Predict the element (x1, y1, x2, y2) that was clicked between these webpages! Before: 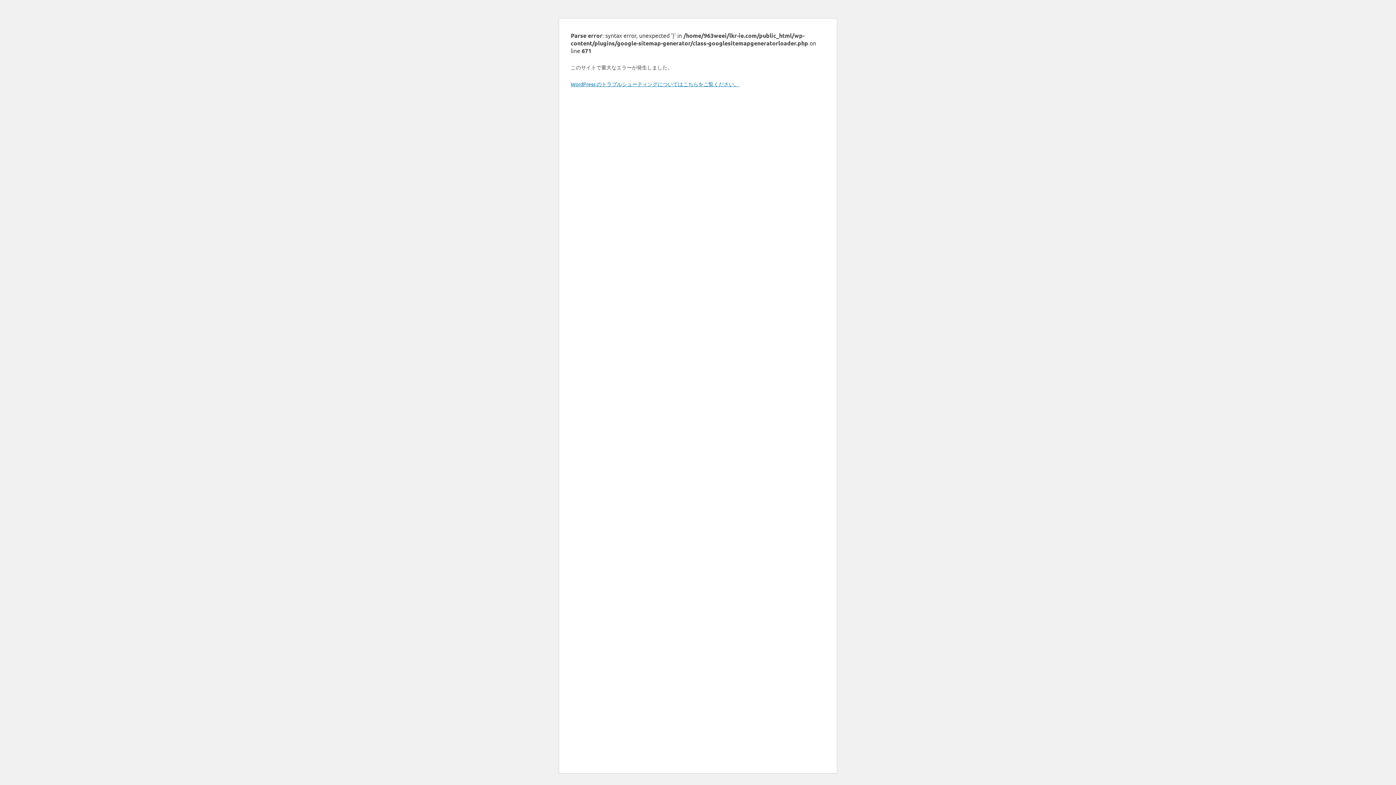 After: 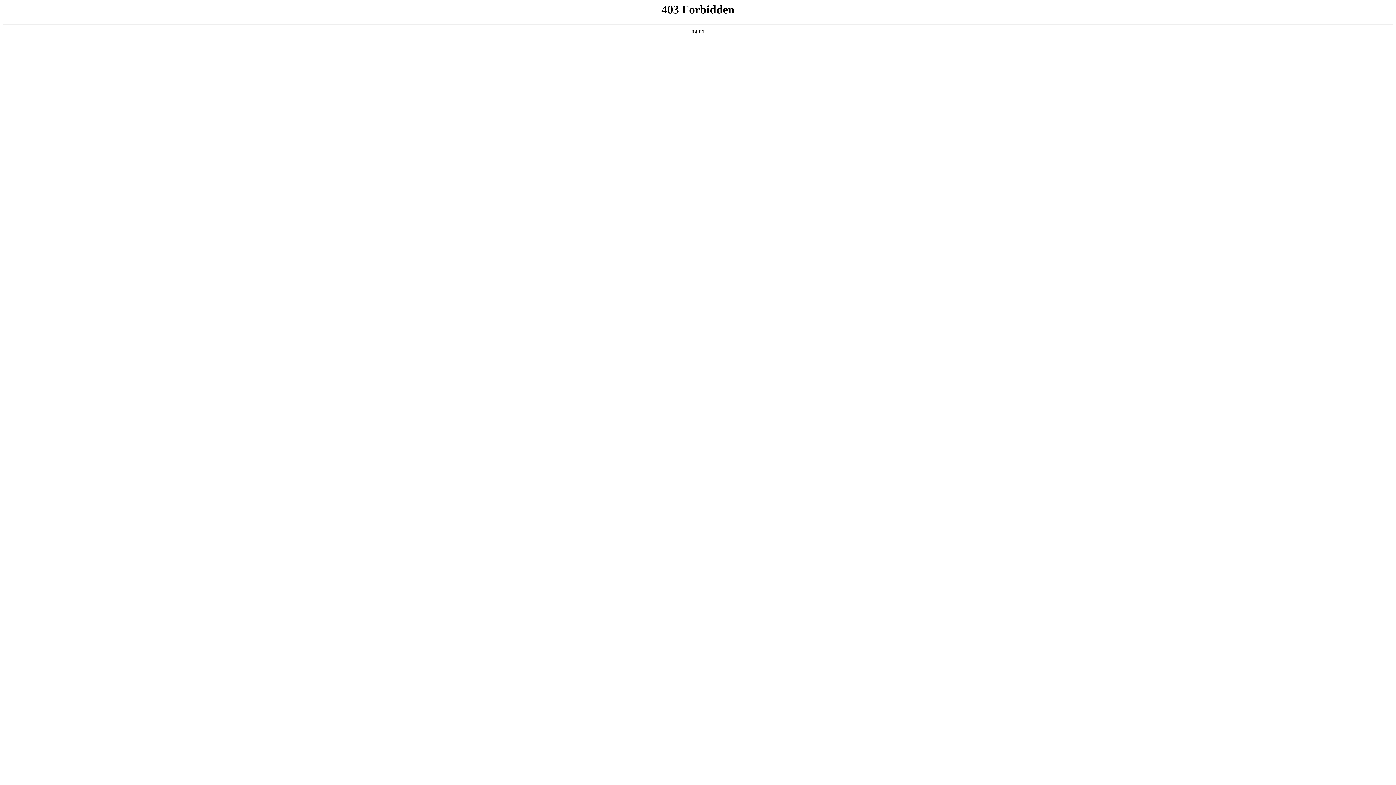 Action: bbox: (570, 80, 739, 87) label: WordPress のトラブルシューティングについてはこちらをご覧ください。